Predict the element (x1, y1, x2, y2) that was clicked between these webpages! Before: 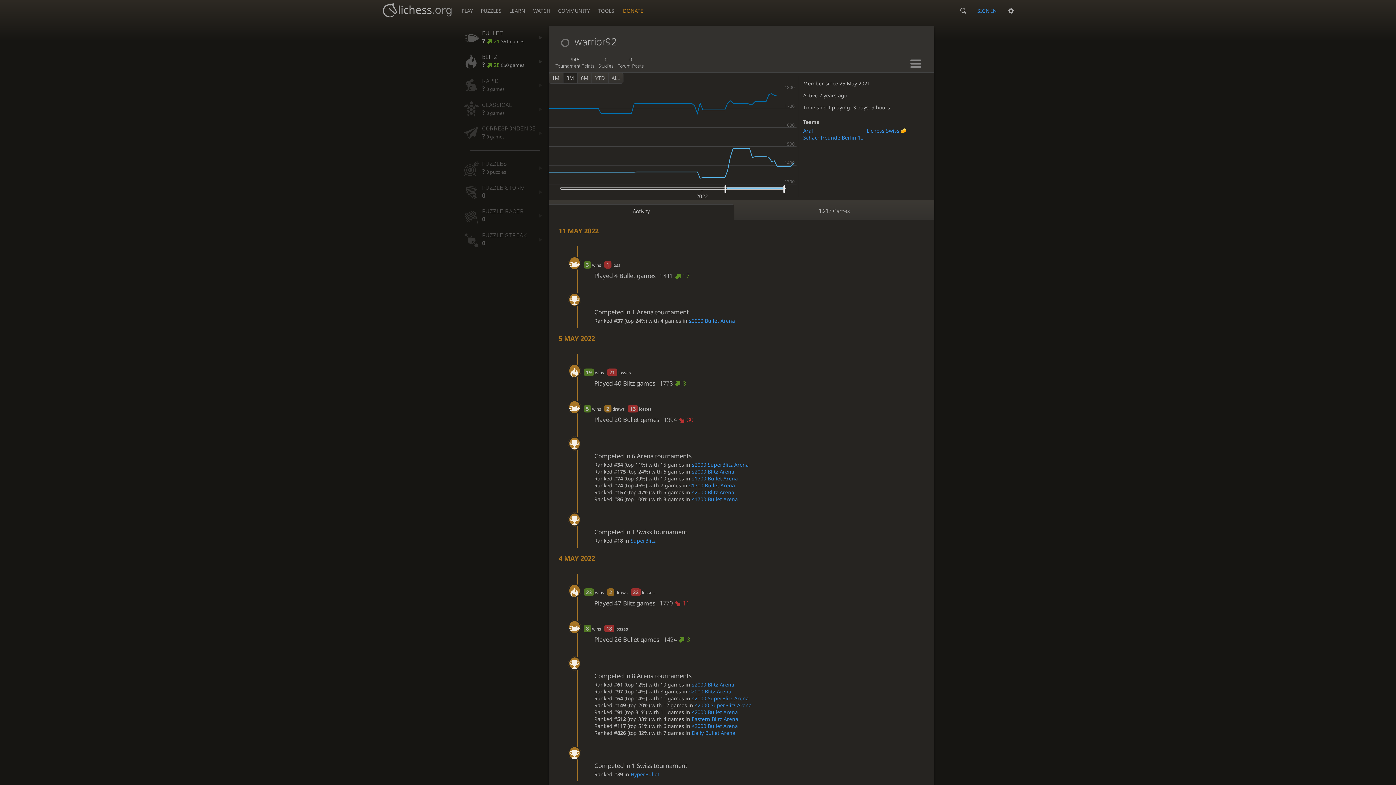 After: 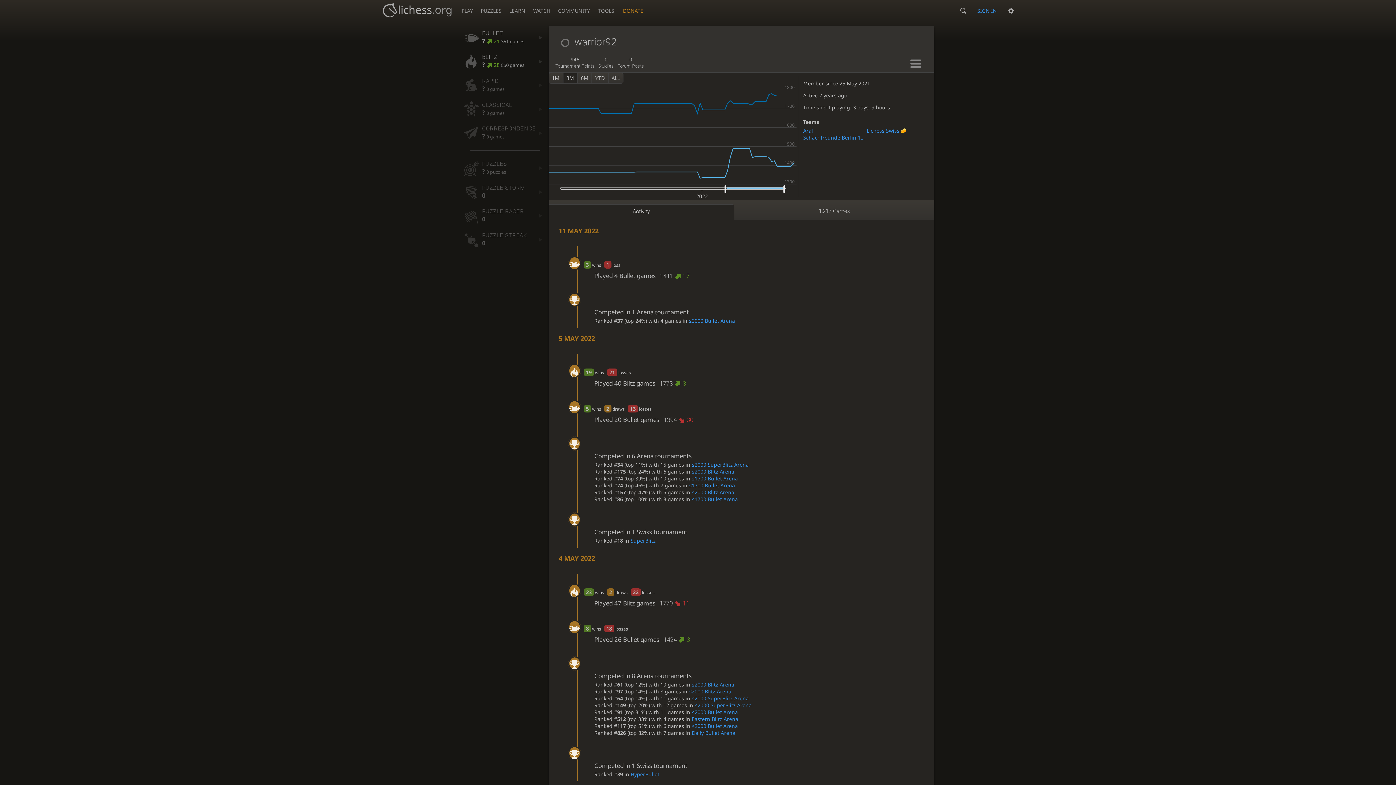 Action: label: Activity bbox: (548, 204, 734, 220)